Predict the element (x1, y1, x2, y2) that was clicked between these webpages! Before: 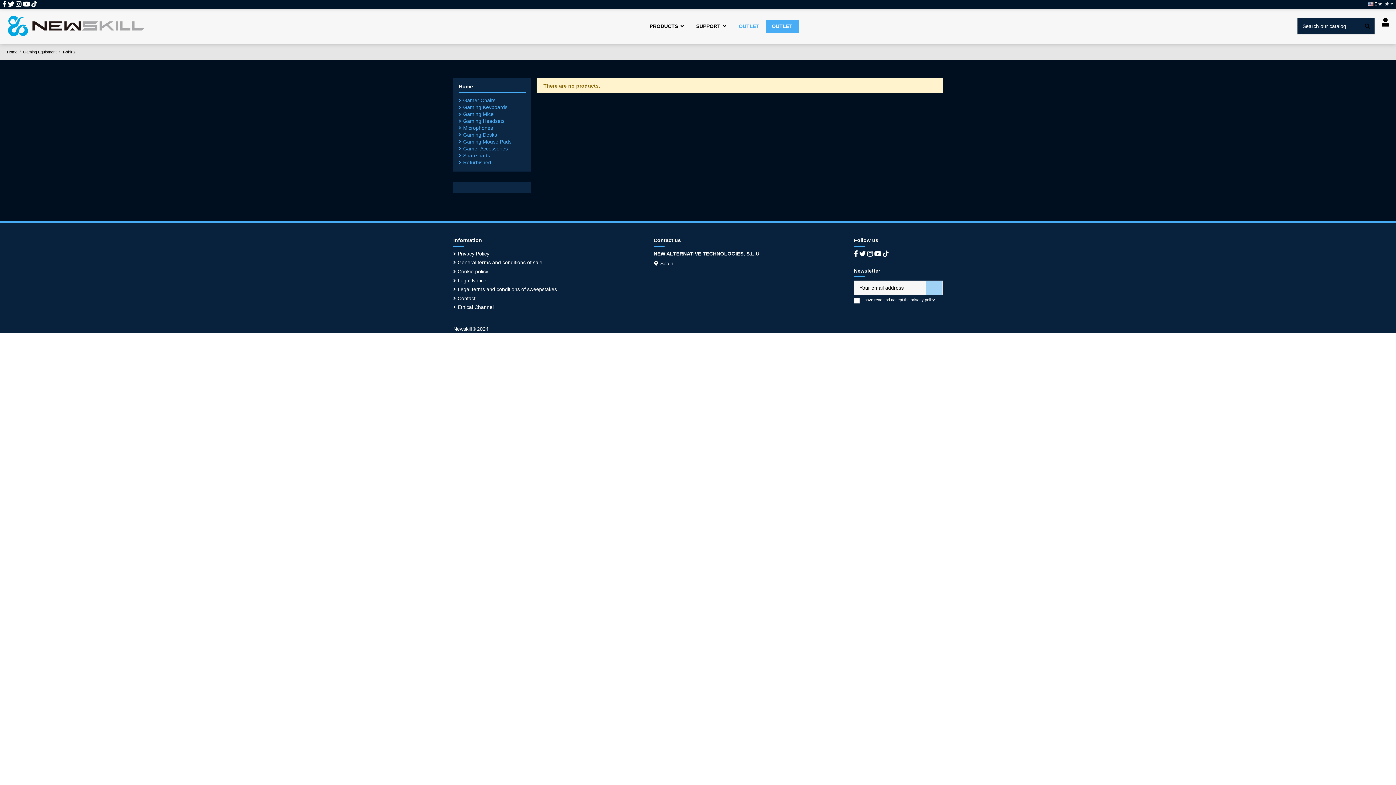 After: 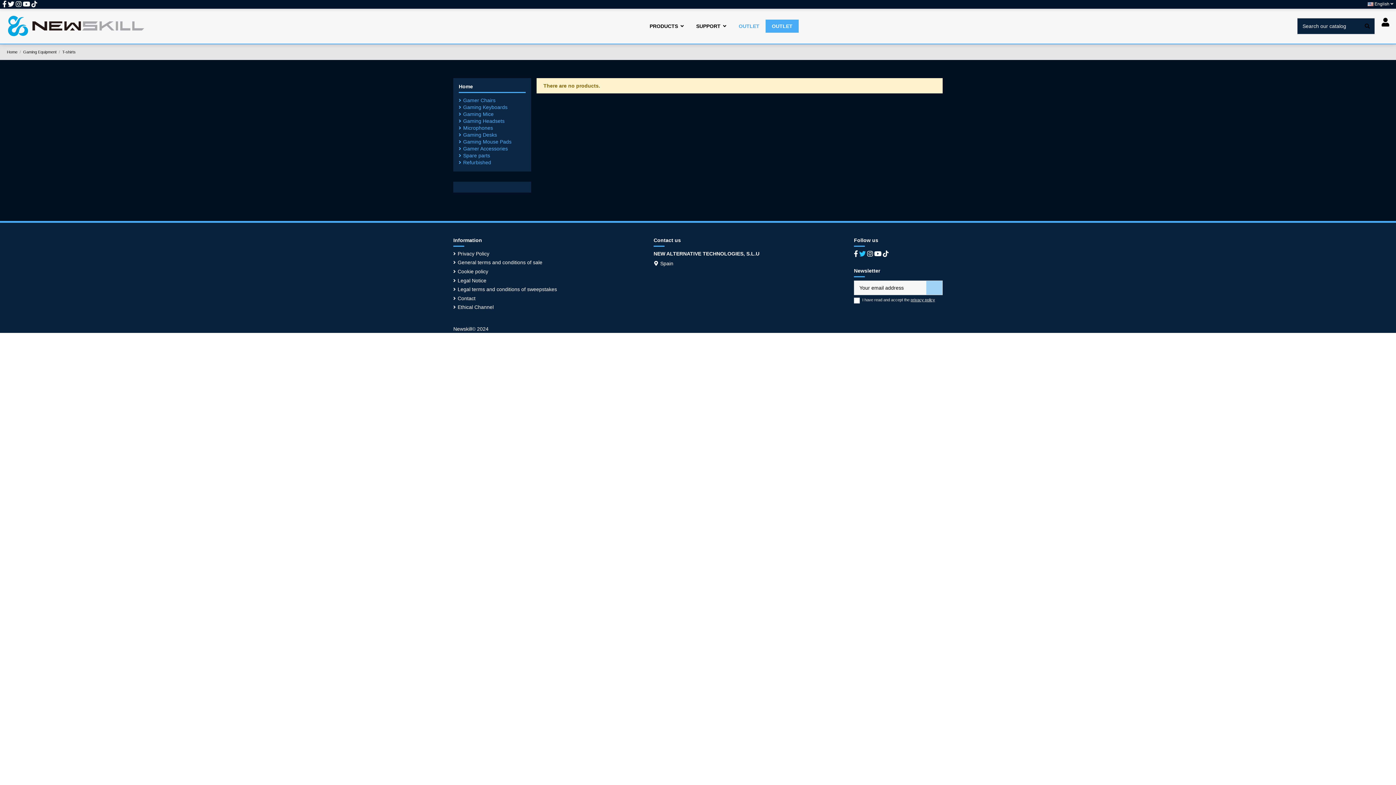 Action: bbox: (859, 250, 866, 257)